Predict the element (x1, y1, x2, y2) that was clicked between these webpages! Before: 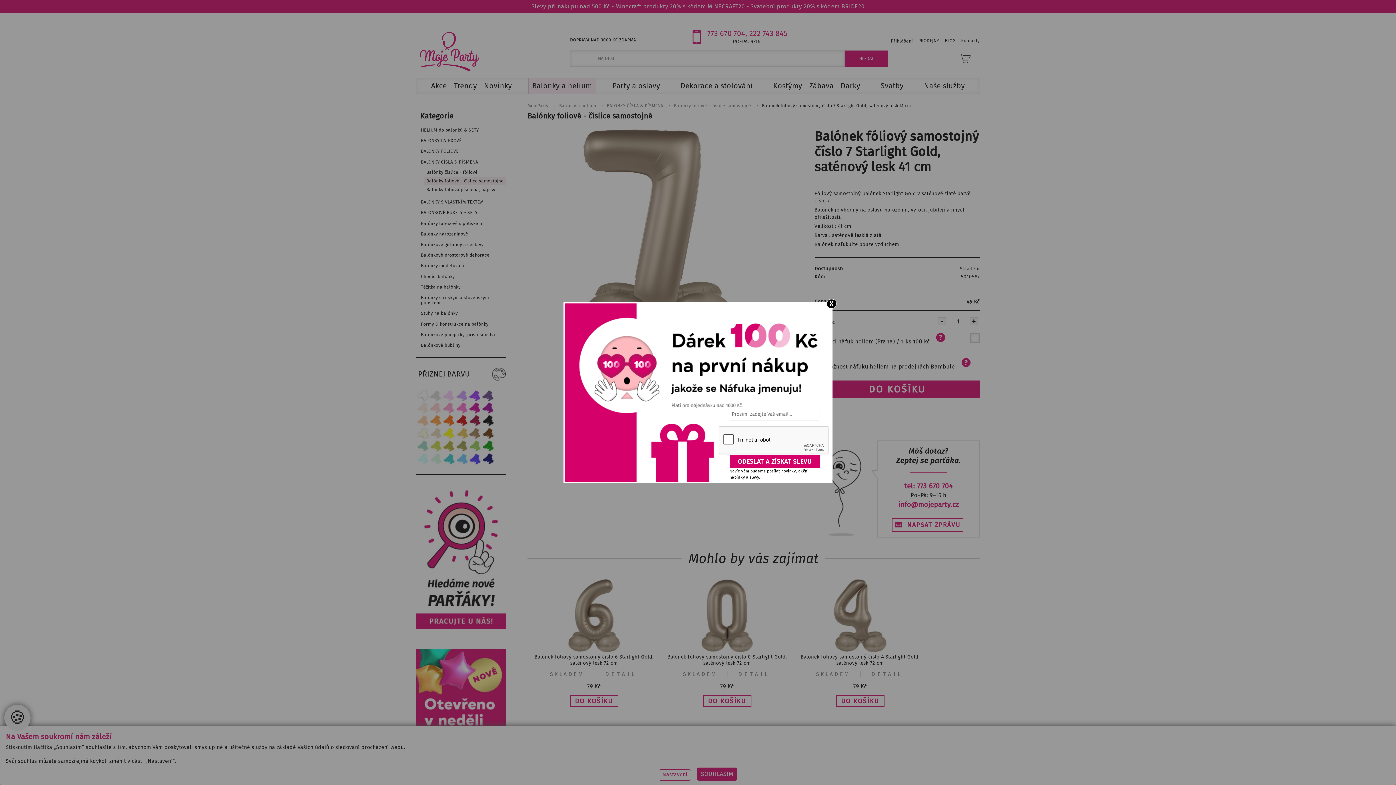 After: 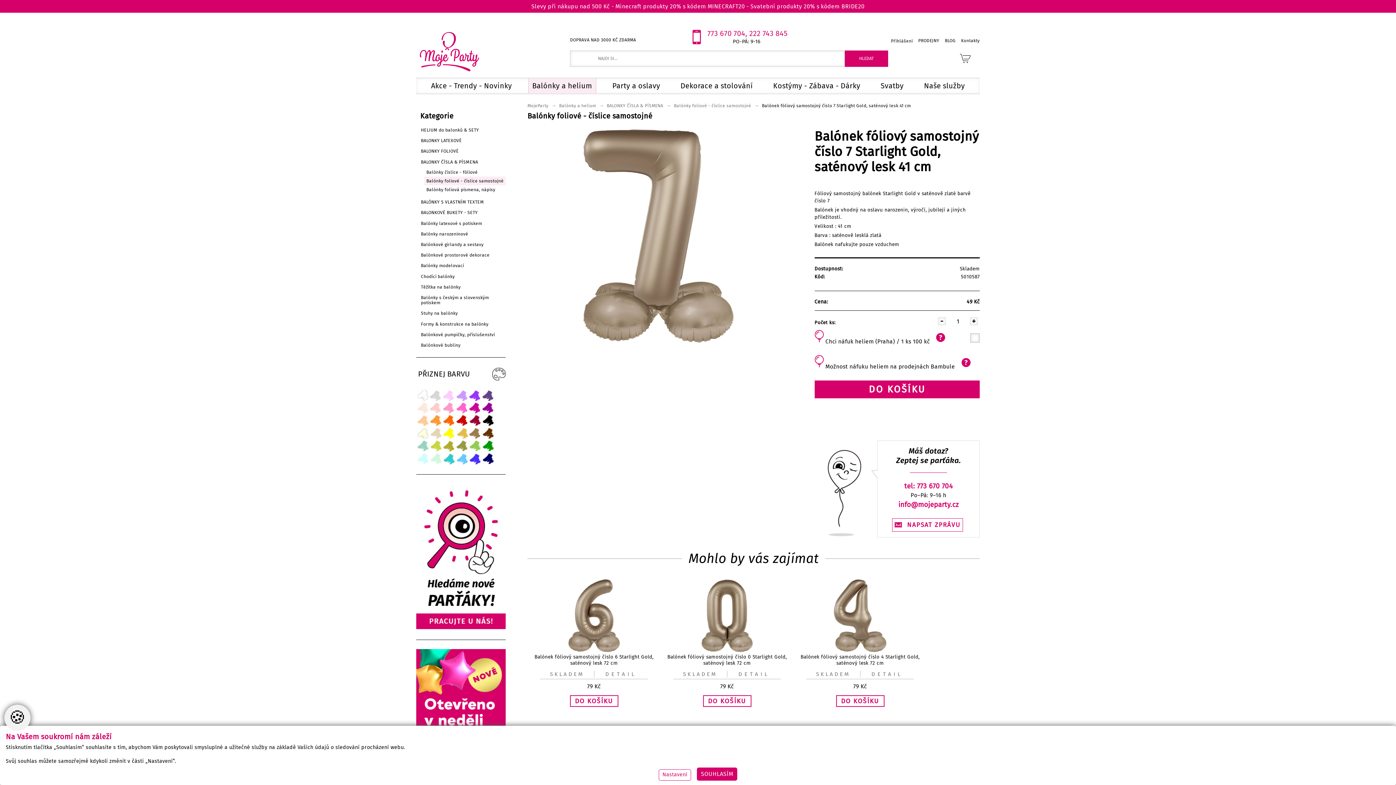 Action: bbox: (826, 299, 836, 308) label: X